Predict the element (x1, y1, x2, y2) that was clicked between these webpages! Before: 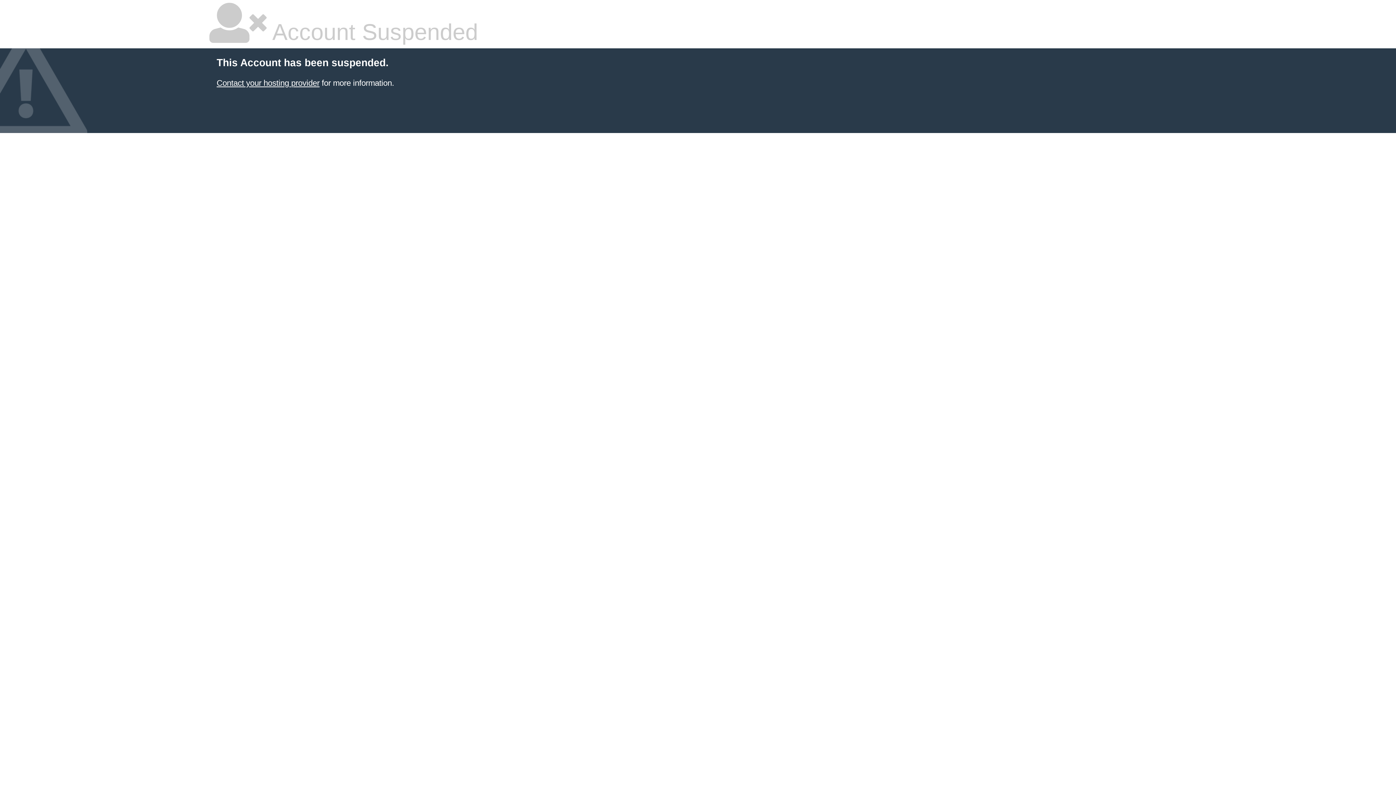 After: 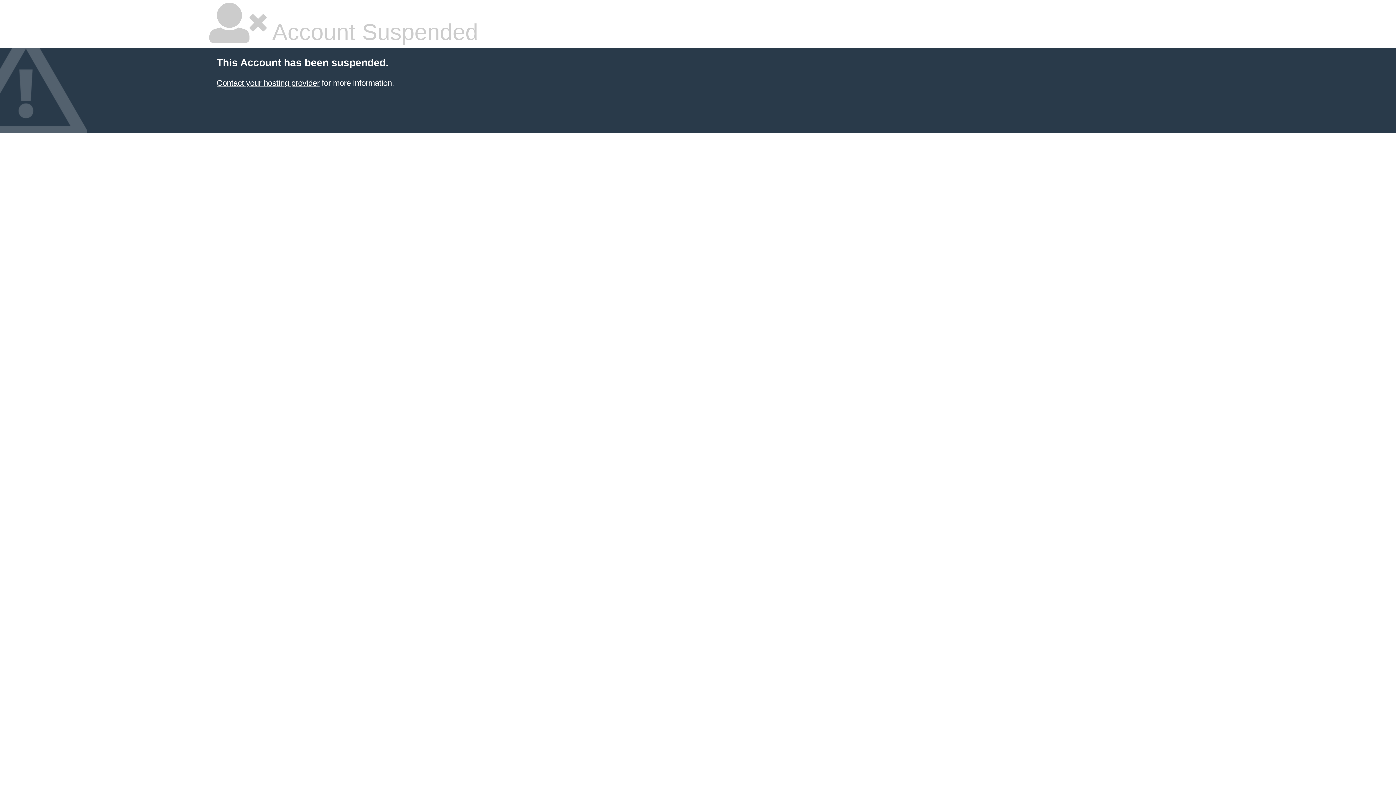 Action: bbox: (216, 78, 319, 87) label: Contact your hosting provider